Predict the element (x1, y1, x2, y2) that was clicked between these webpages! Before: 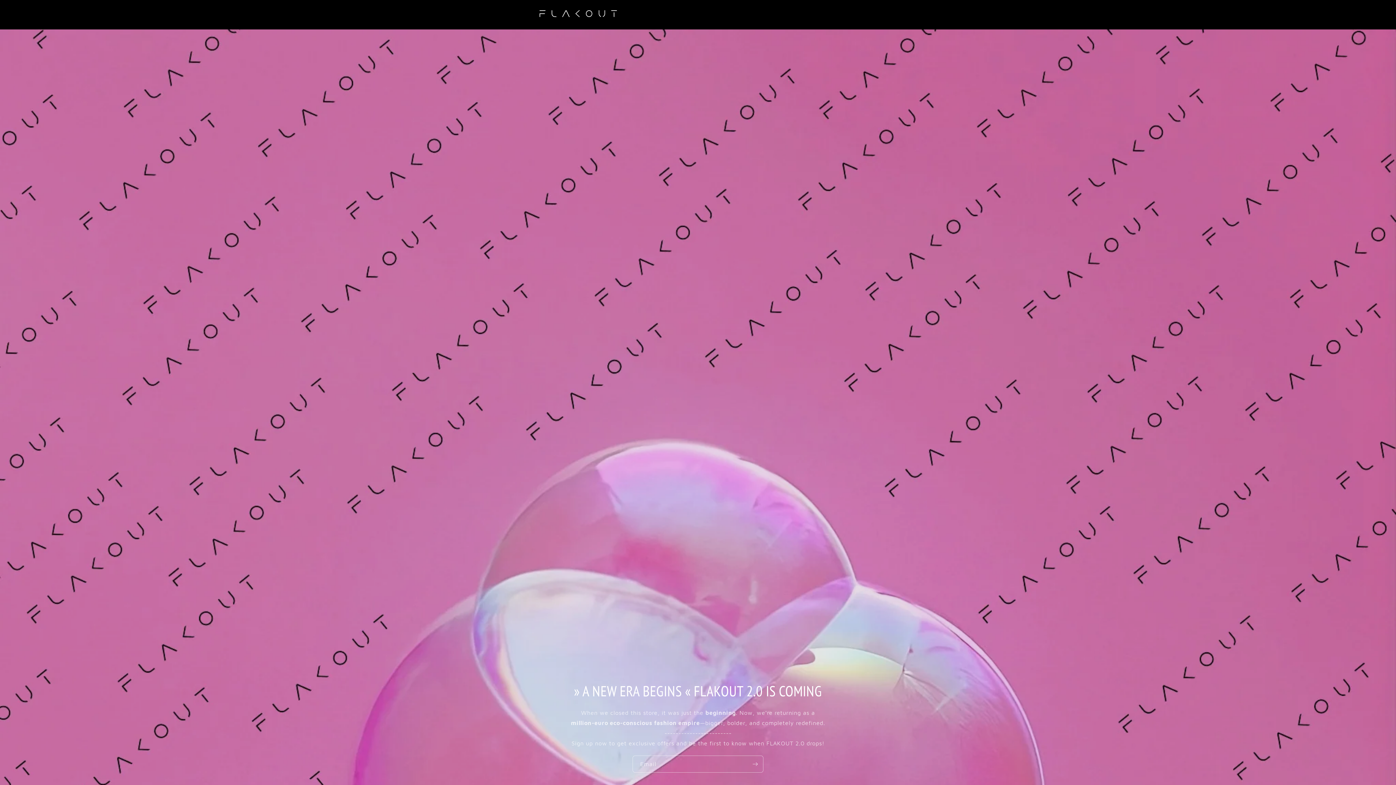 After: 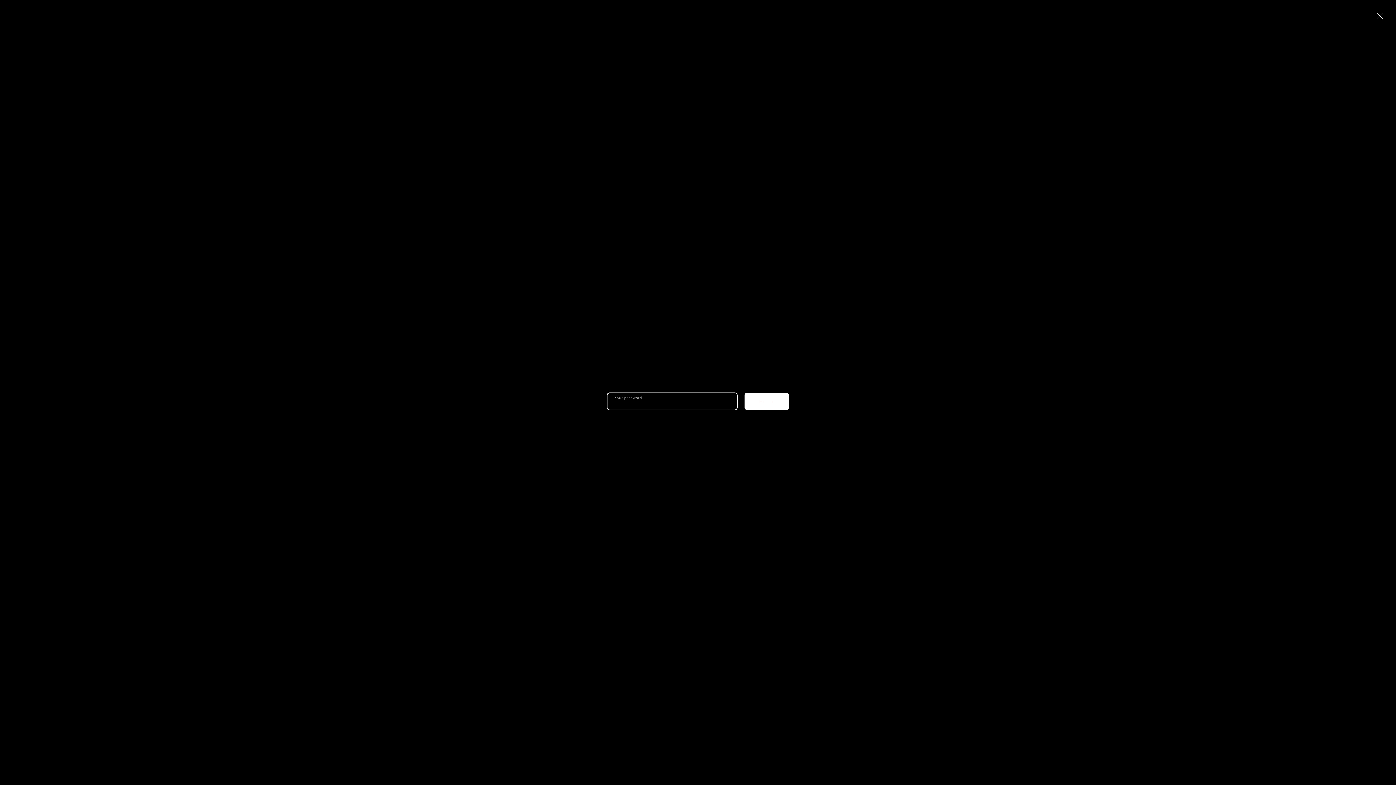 Action: bbox: (851, 10, 861, 17)